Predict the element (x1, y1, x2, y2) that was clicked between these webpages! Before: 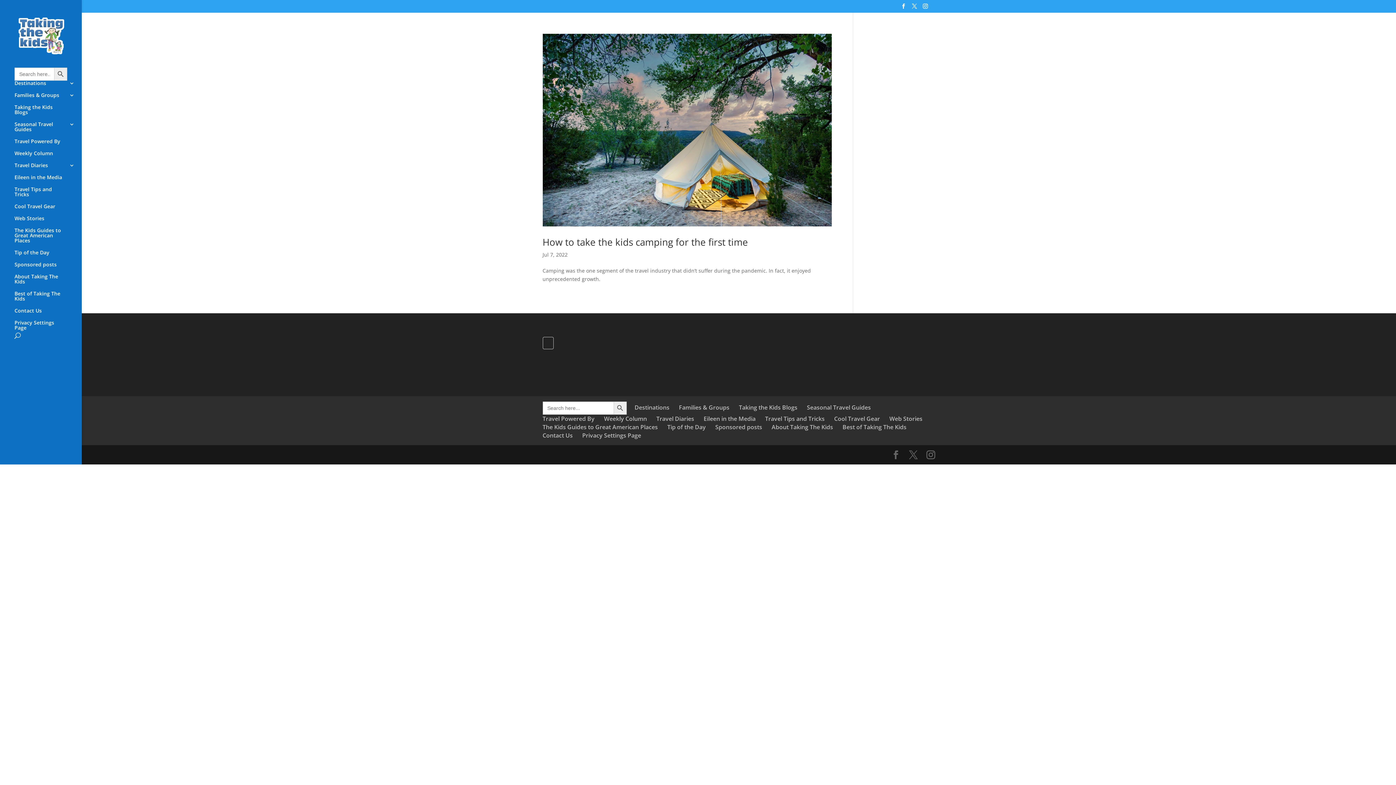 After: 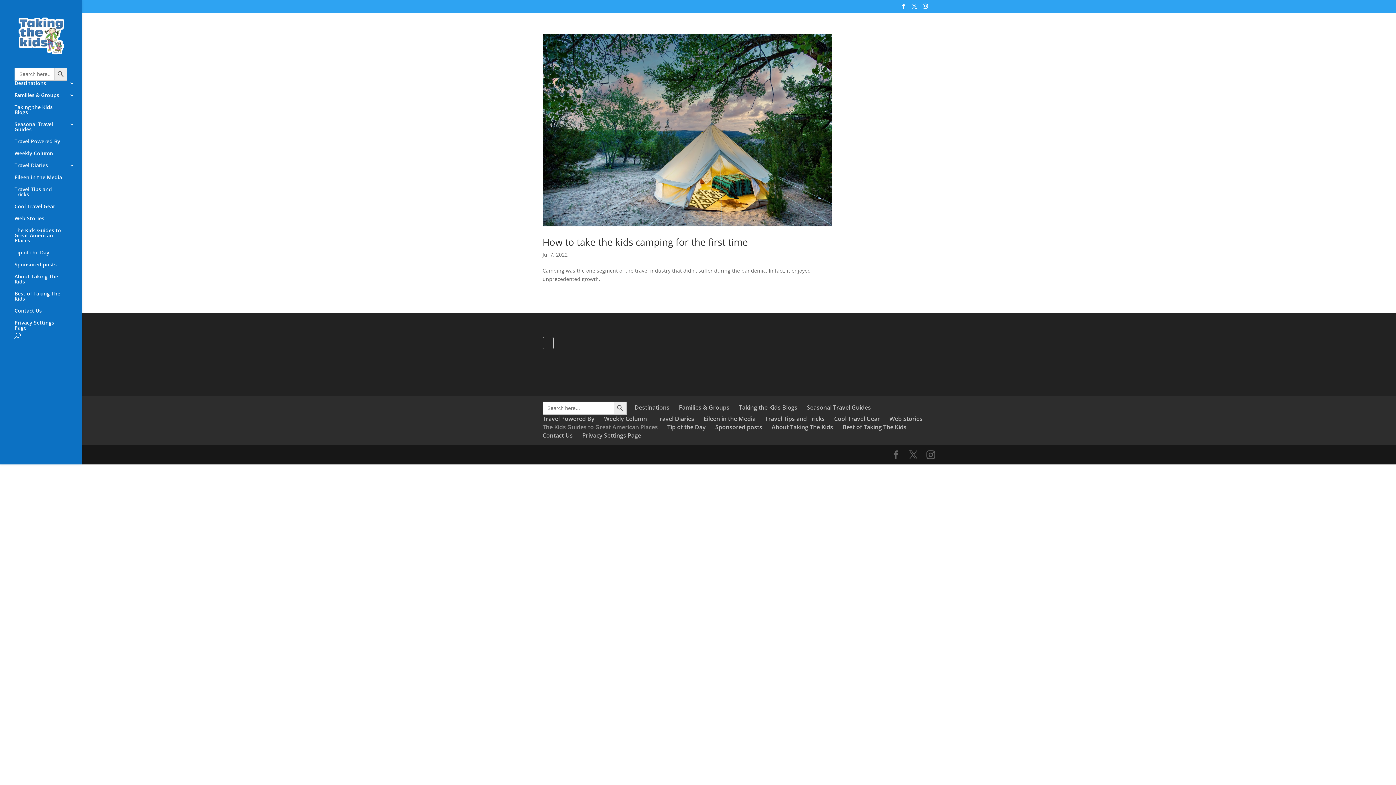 Action: label: The Kids Guides to Great American Places bbox: (542, 423, 658, 431)